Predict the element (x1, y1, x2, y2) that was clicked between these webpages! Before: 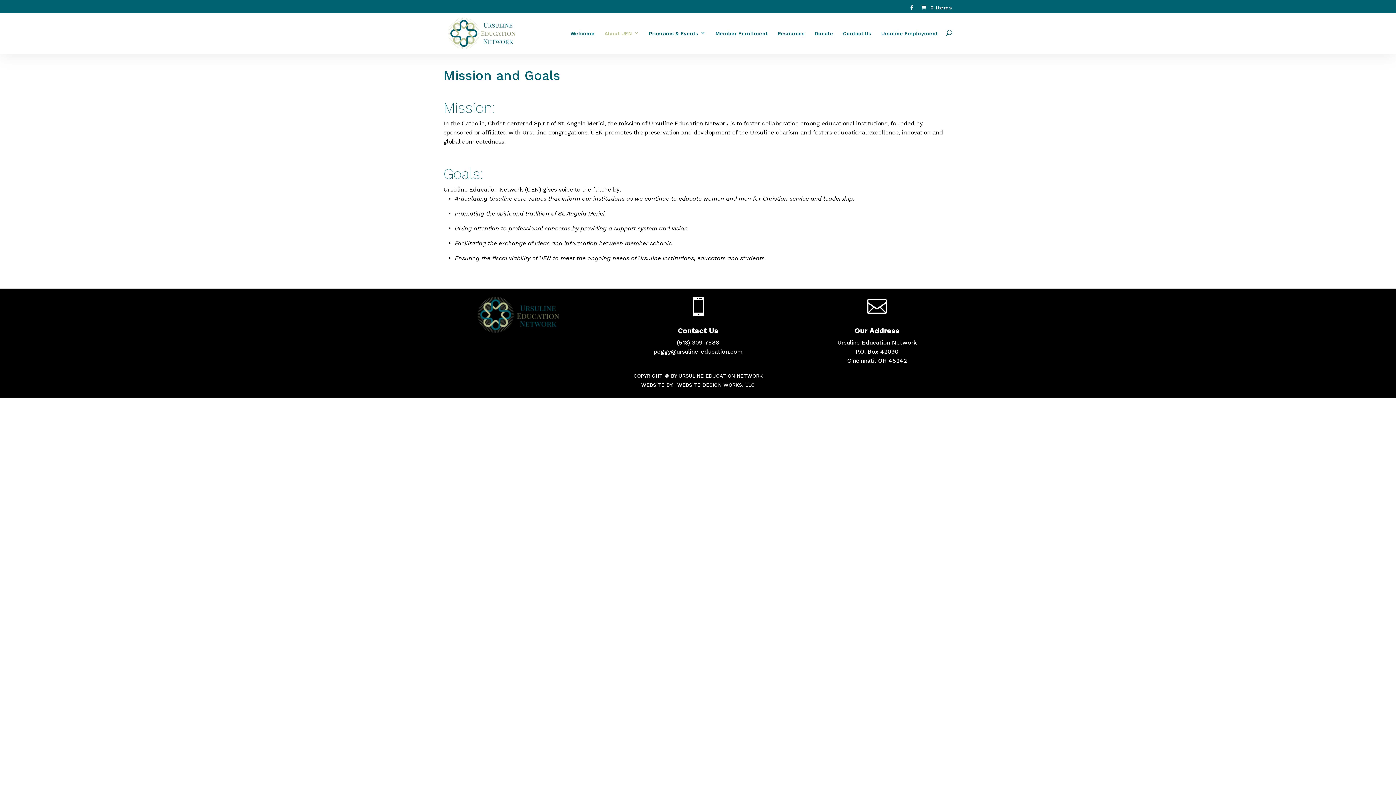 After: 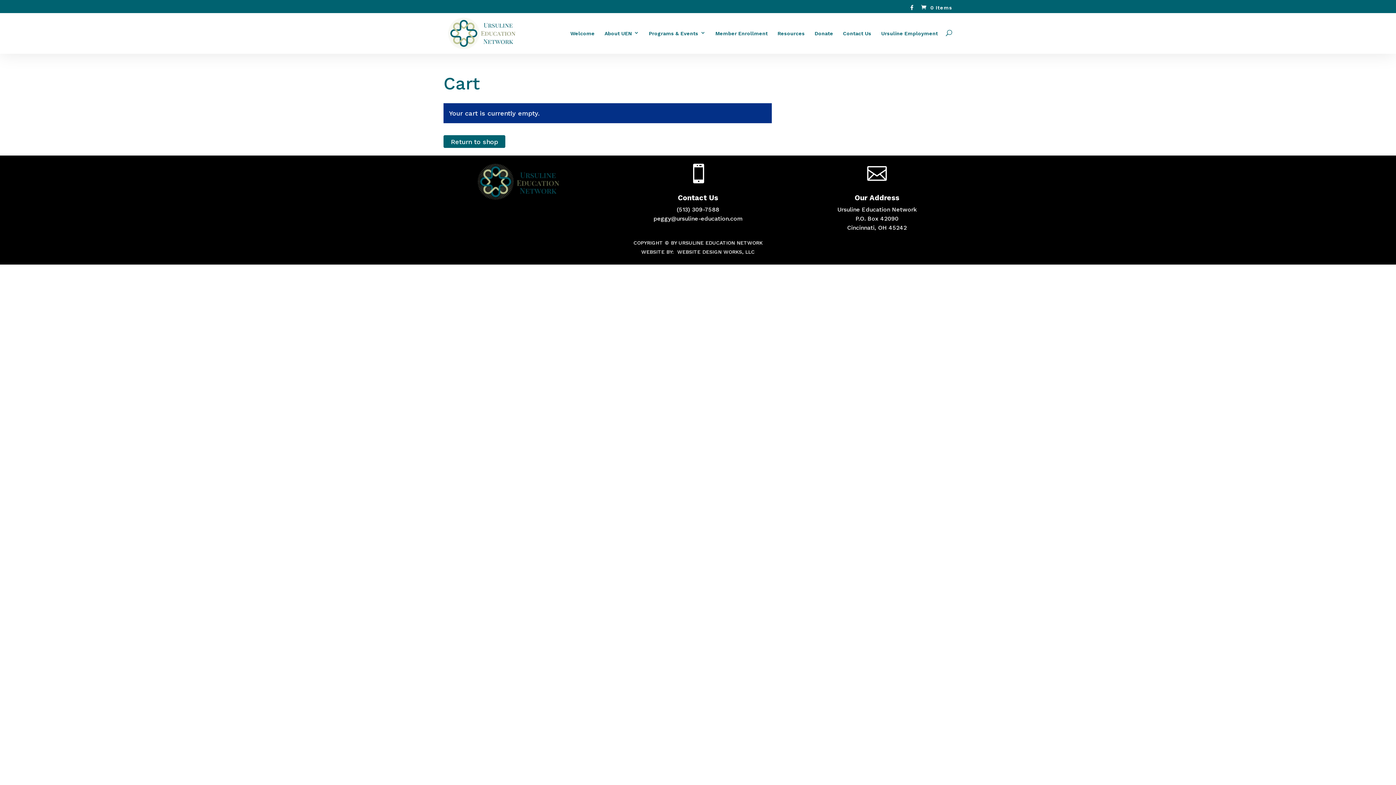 Action: bbox: (919, 4, 952, 10) label:  0 Items